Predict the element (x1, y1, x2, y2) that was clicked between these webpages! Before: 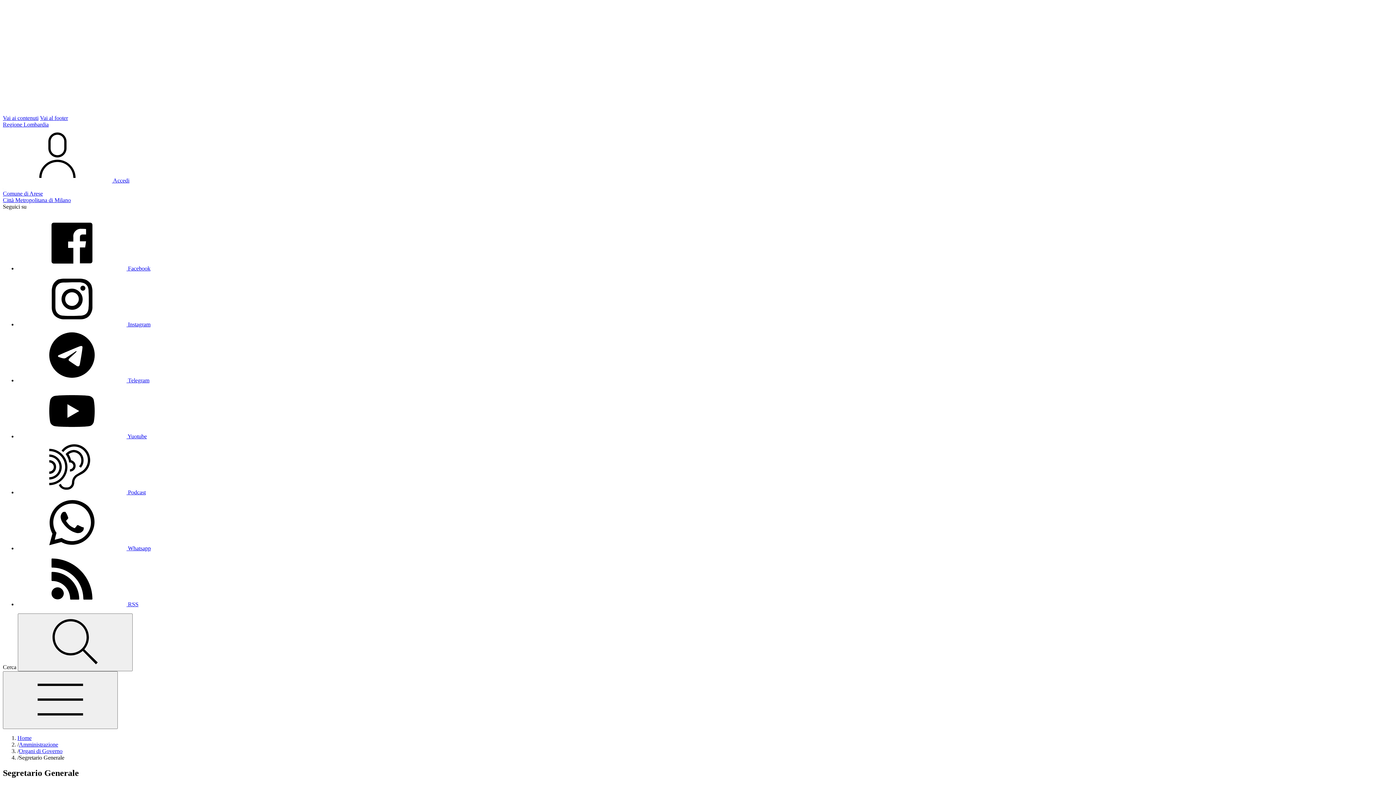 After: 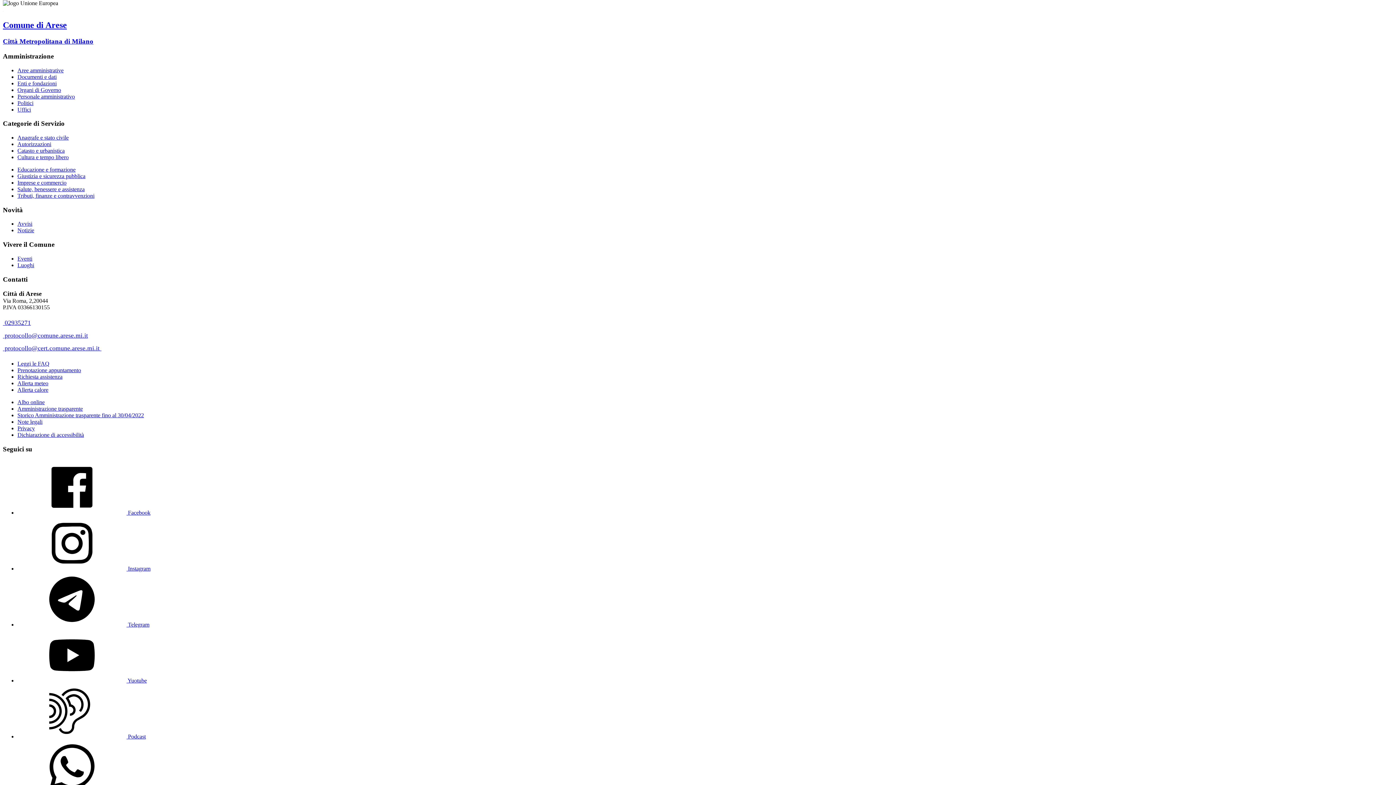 Action: bbox: (40, 114, 68, 121) label: vai al footer